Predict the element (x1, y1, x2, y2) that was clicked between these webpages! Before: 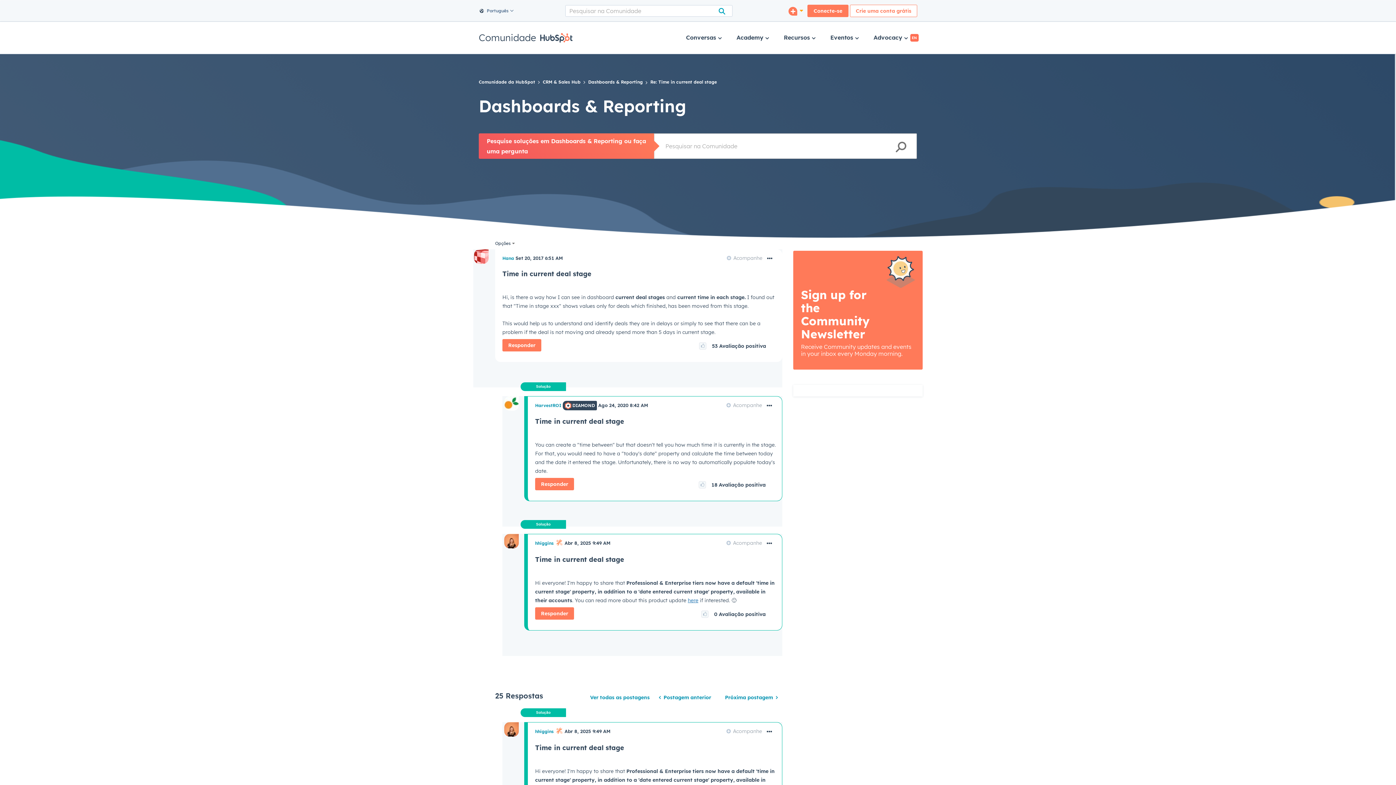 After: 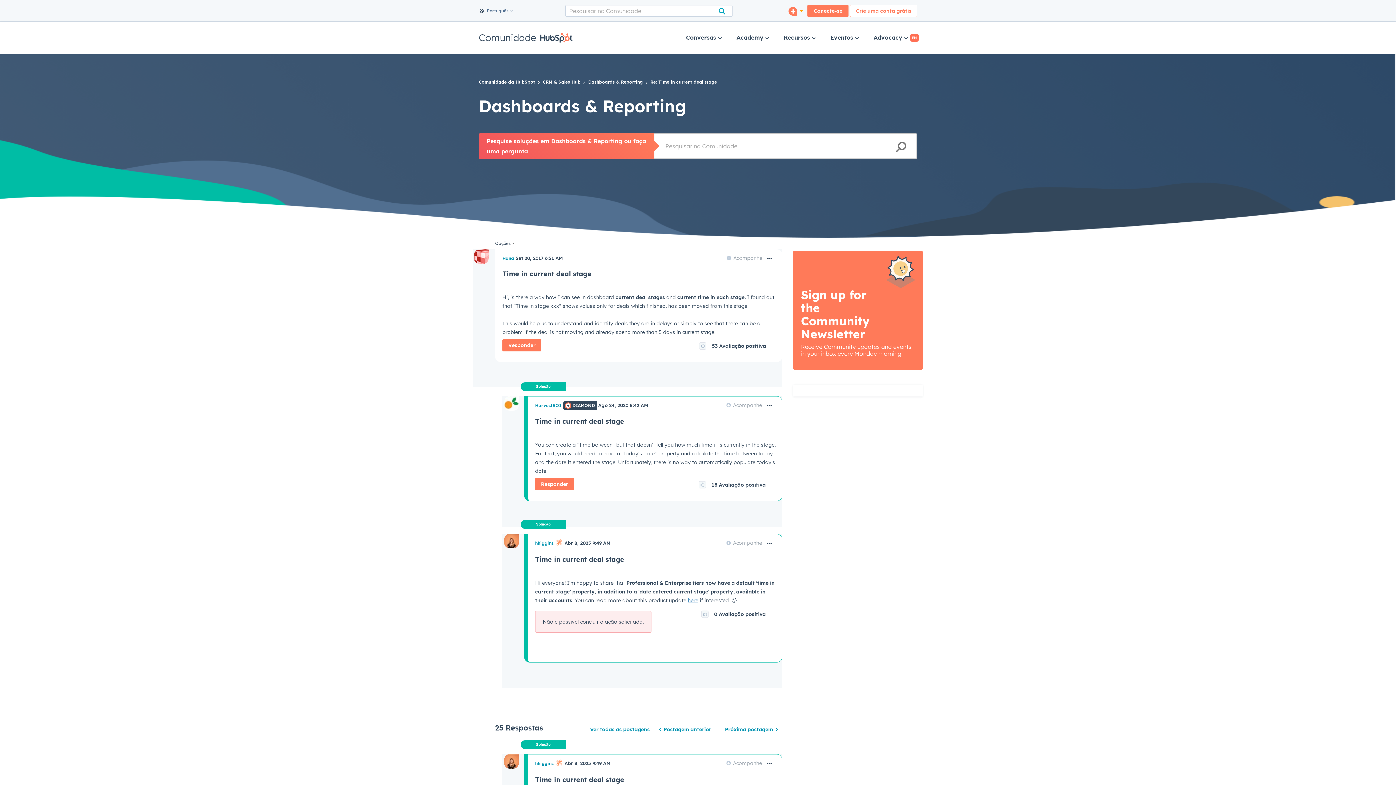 Action: bbox: (535, 607, 574, 619) label: Reply to comment